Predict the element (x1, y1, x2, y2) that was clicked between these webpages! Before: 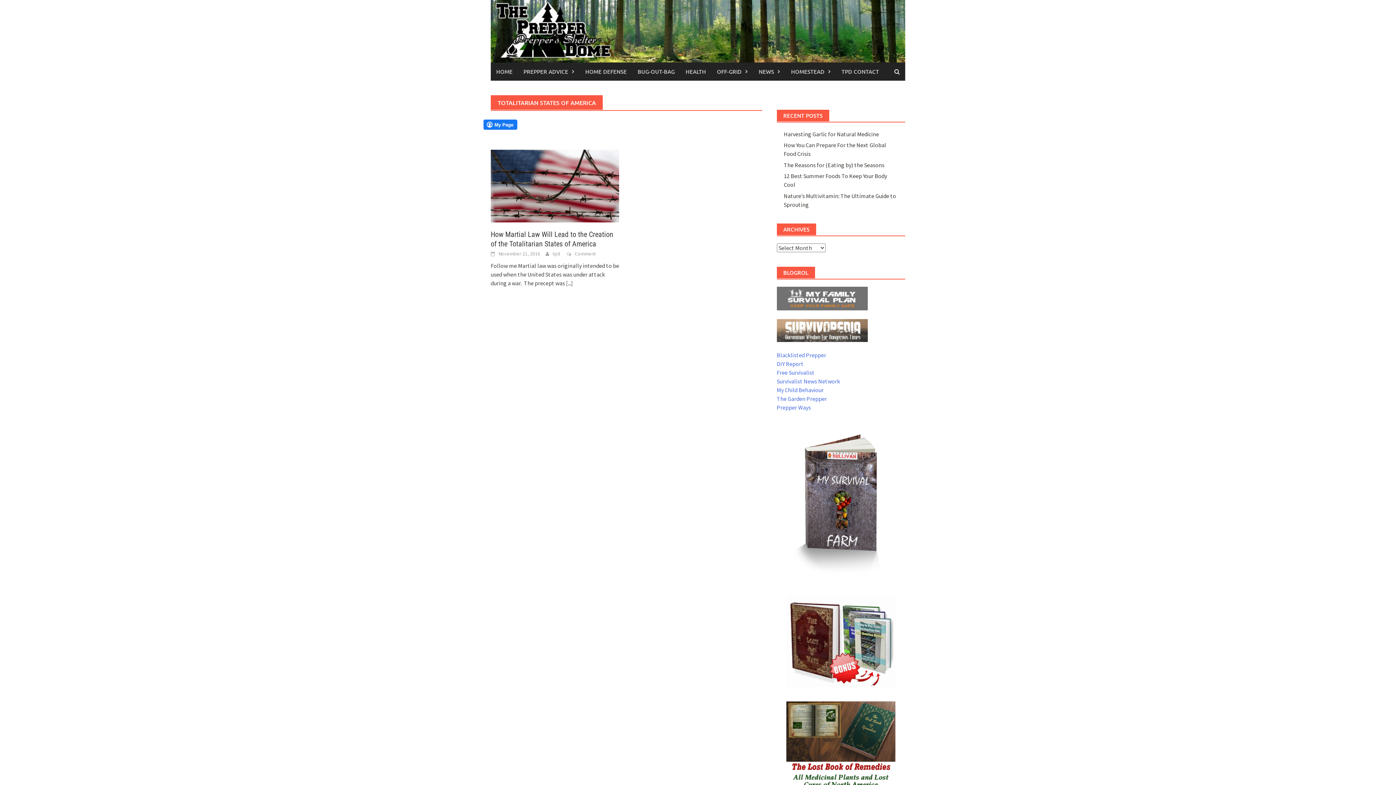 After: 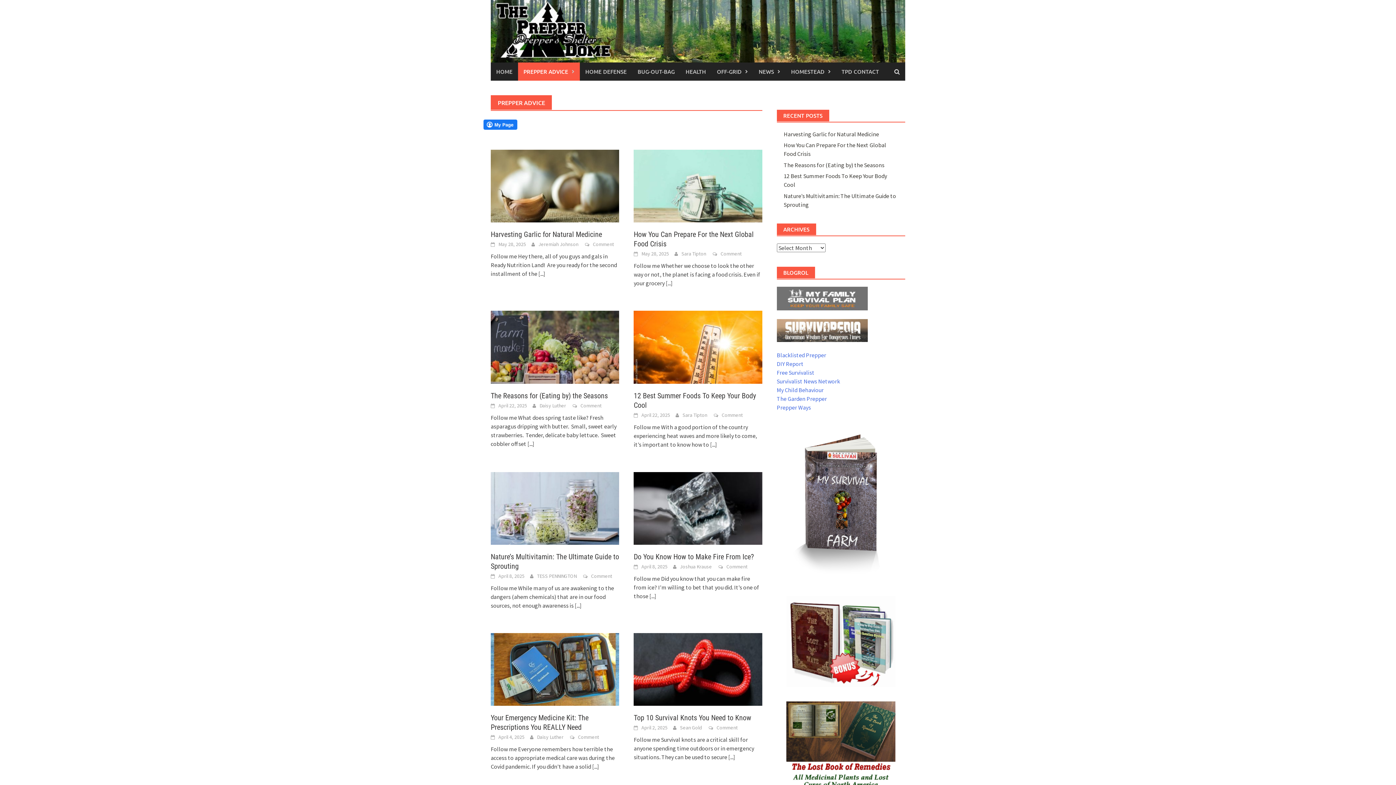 Action: bbox: (518, 62, 580, 80) label: PREPPER ADVICE